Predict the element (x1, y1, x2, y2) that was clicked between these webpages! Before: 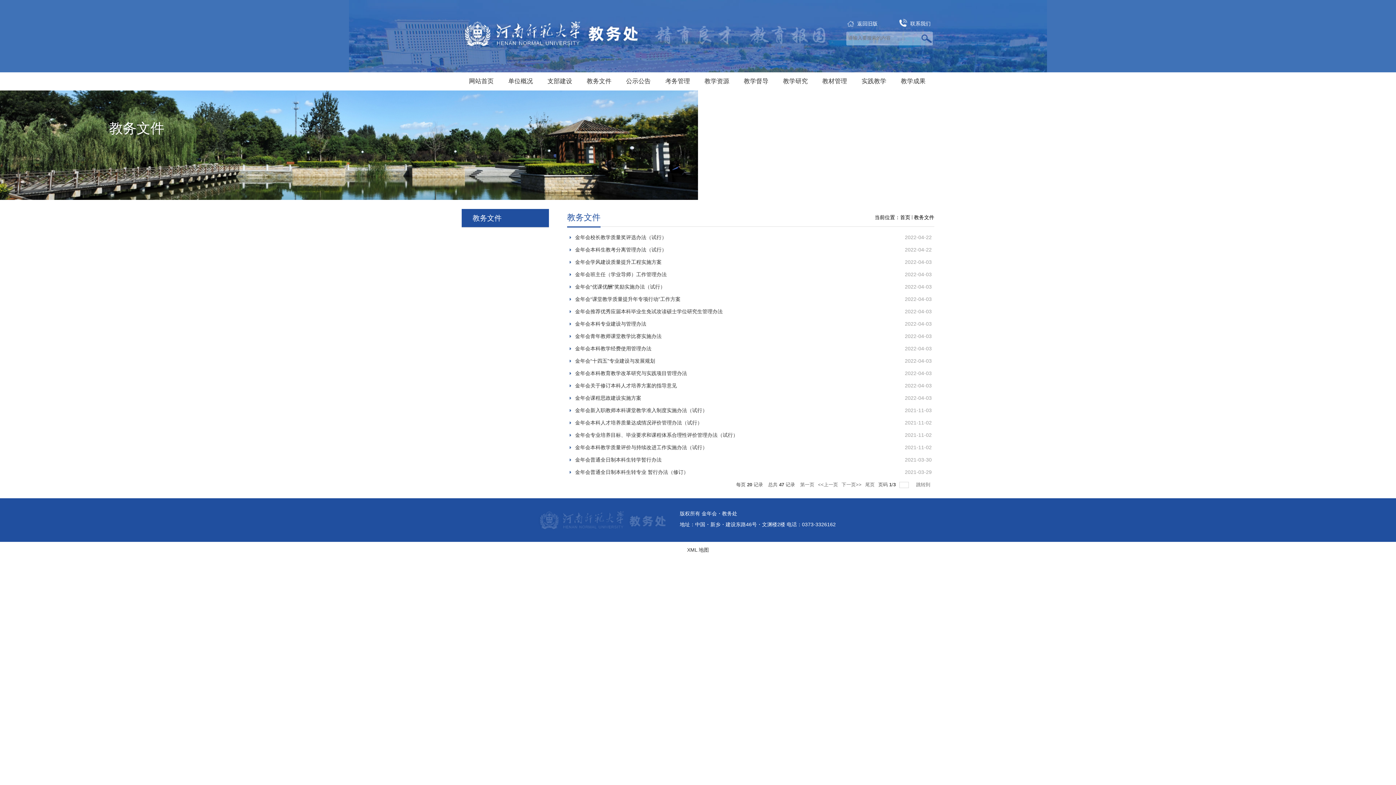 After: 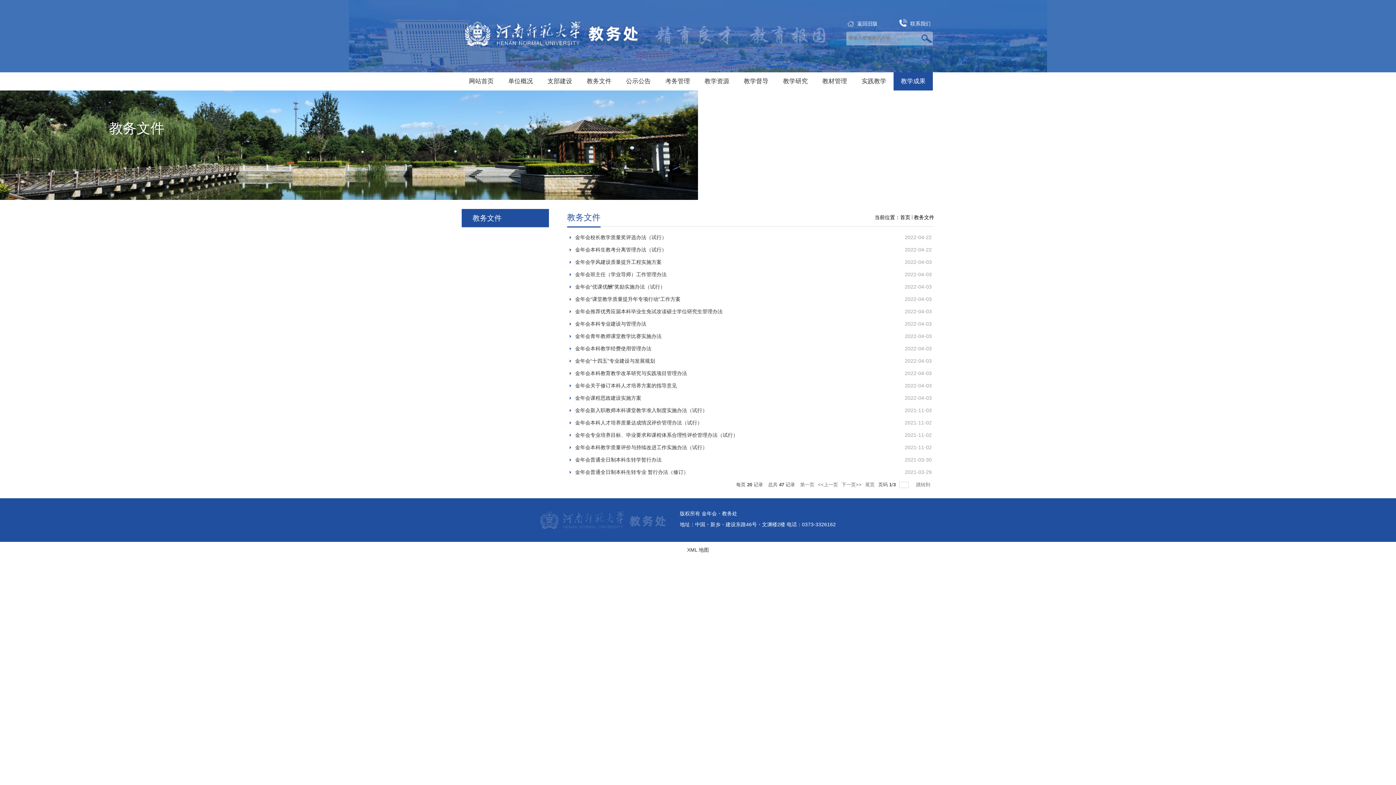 Action: bbox: (893, 72, 933, 90) label: 教学成果